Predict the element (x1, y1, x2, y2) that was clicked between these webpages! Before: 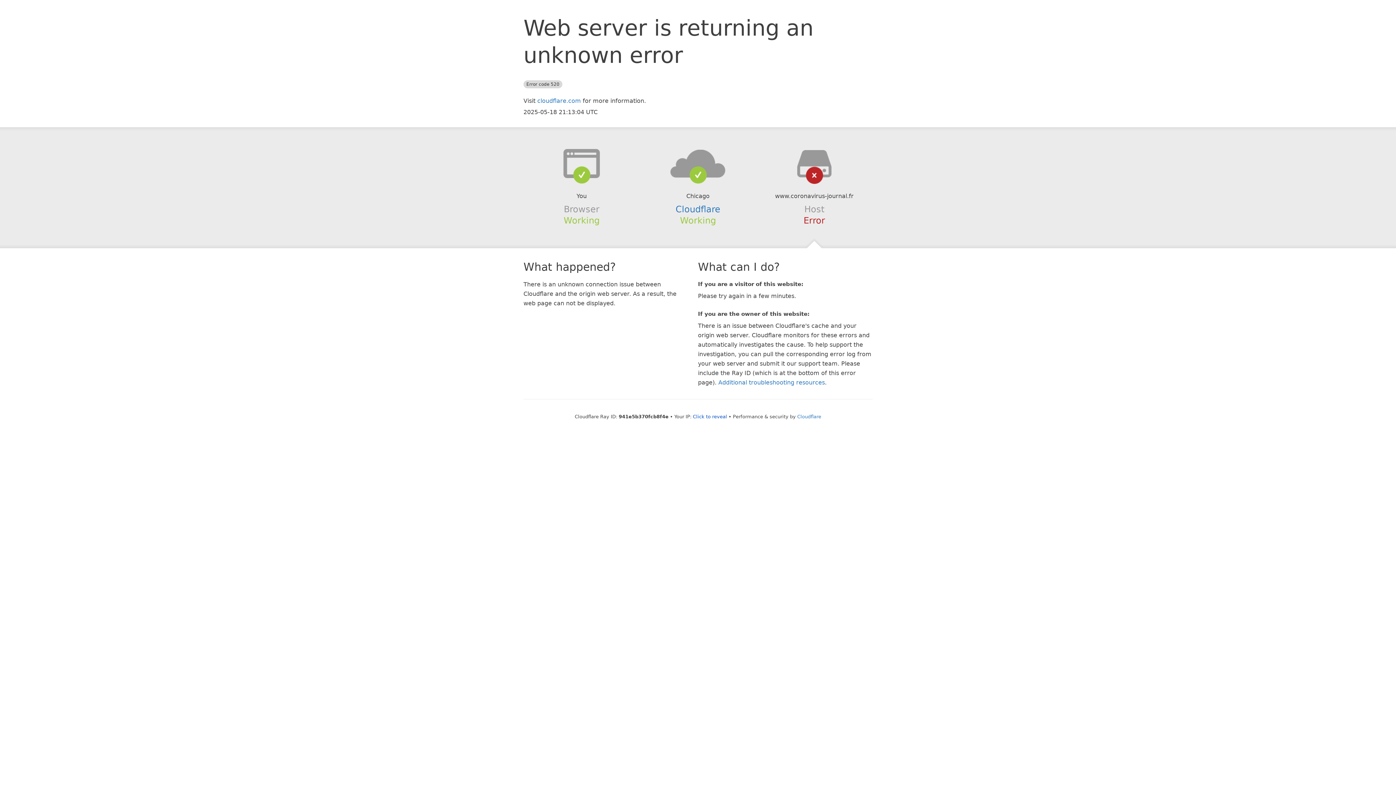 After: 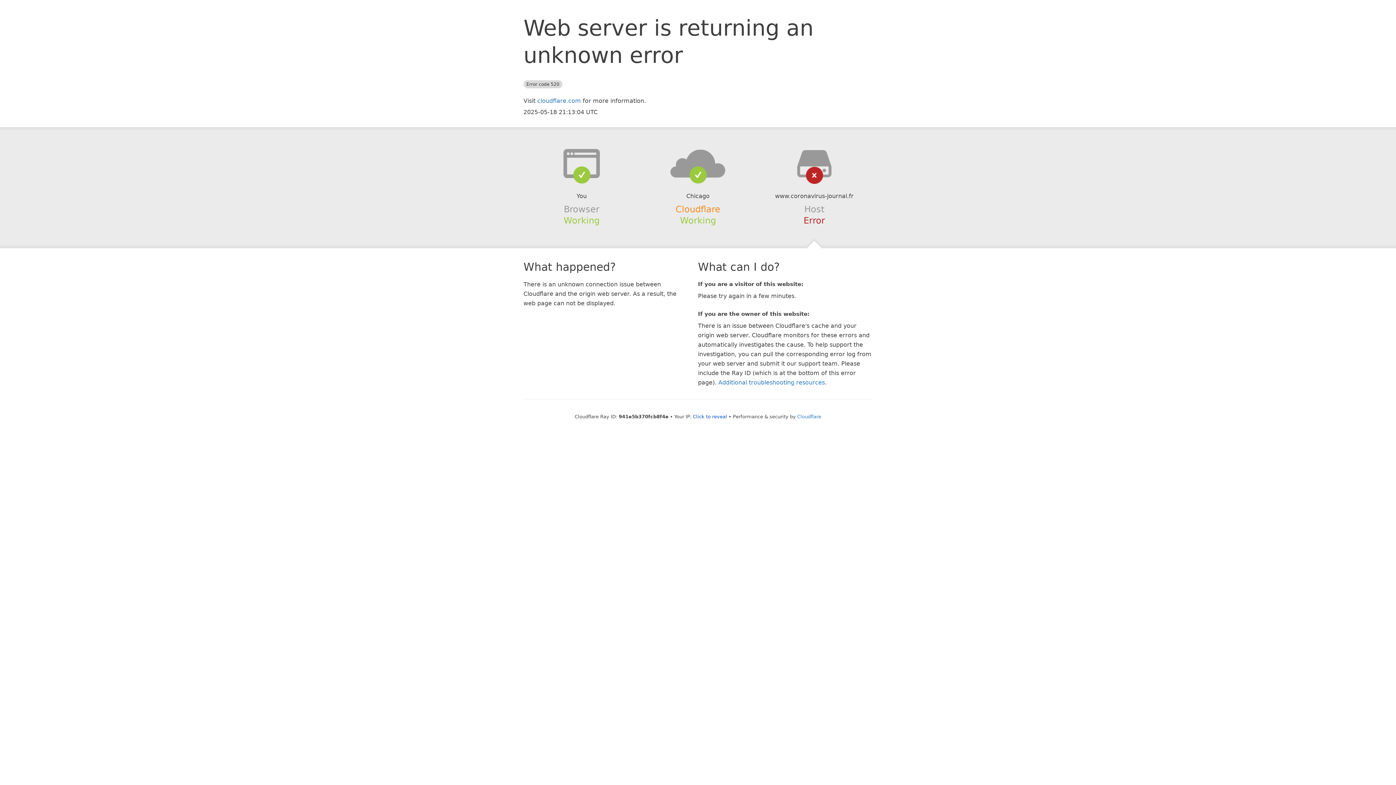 Action: label: Cloudflare bbox: (675, 204, 720, 214)